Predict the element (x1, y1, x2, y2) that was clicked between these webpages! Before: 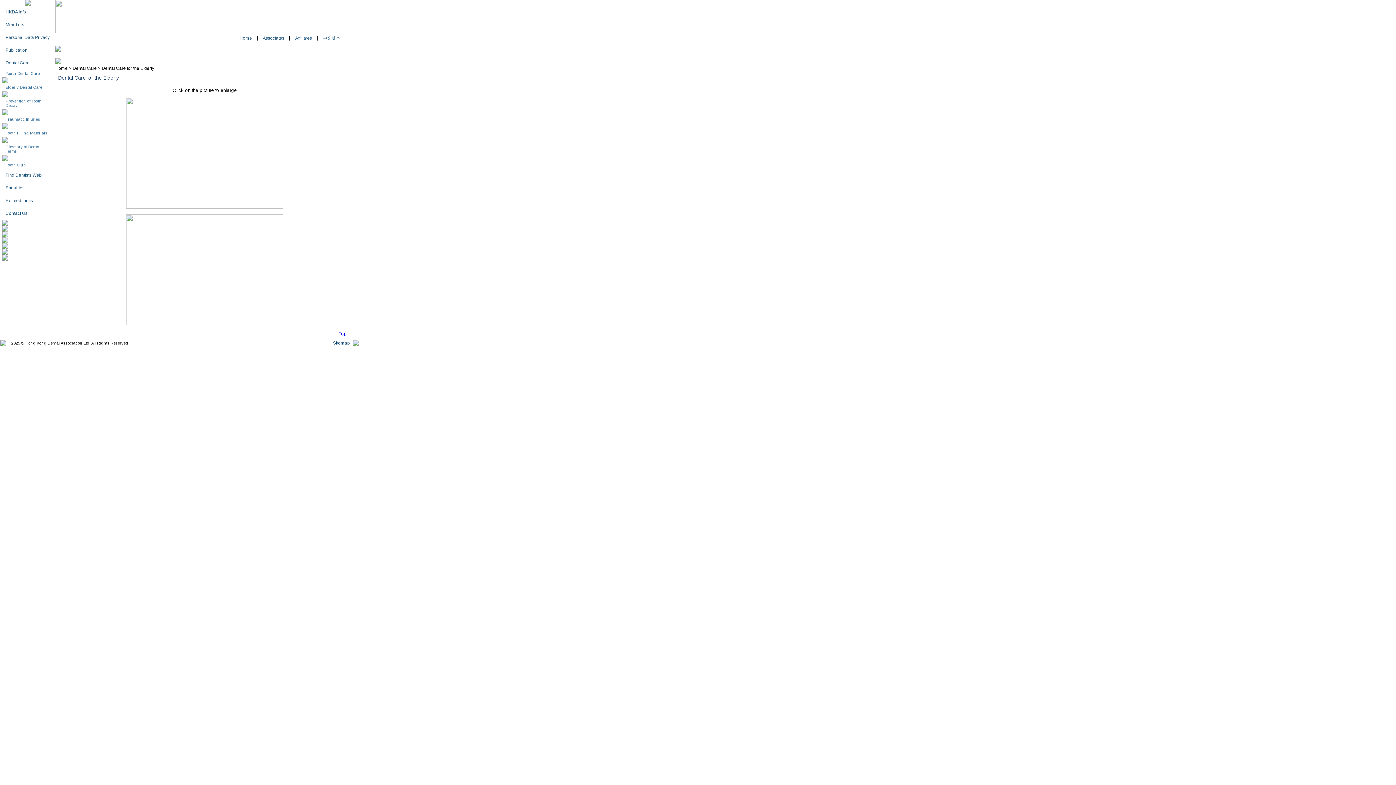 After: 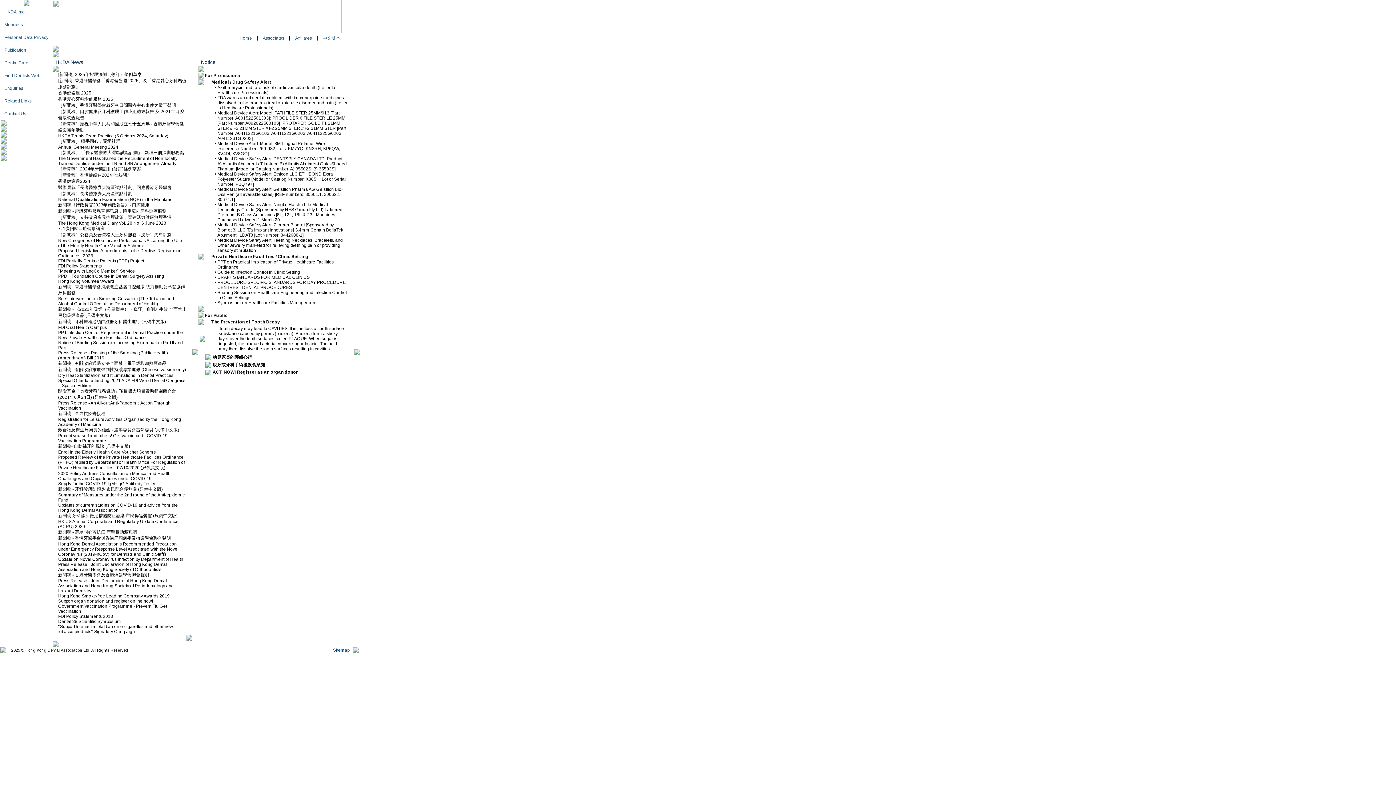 Action: label: Home bbox: (239, 35, 252, 40)